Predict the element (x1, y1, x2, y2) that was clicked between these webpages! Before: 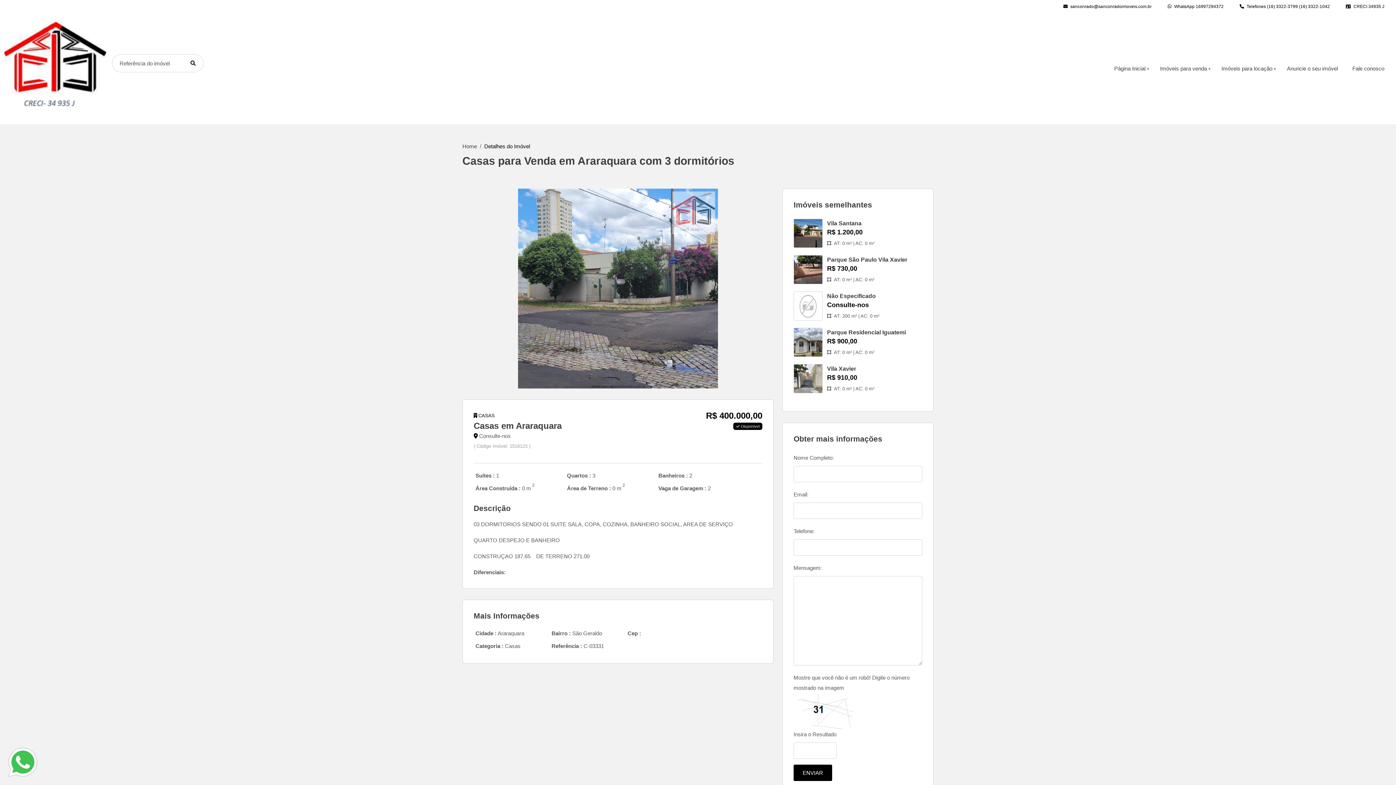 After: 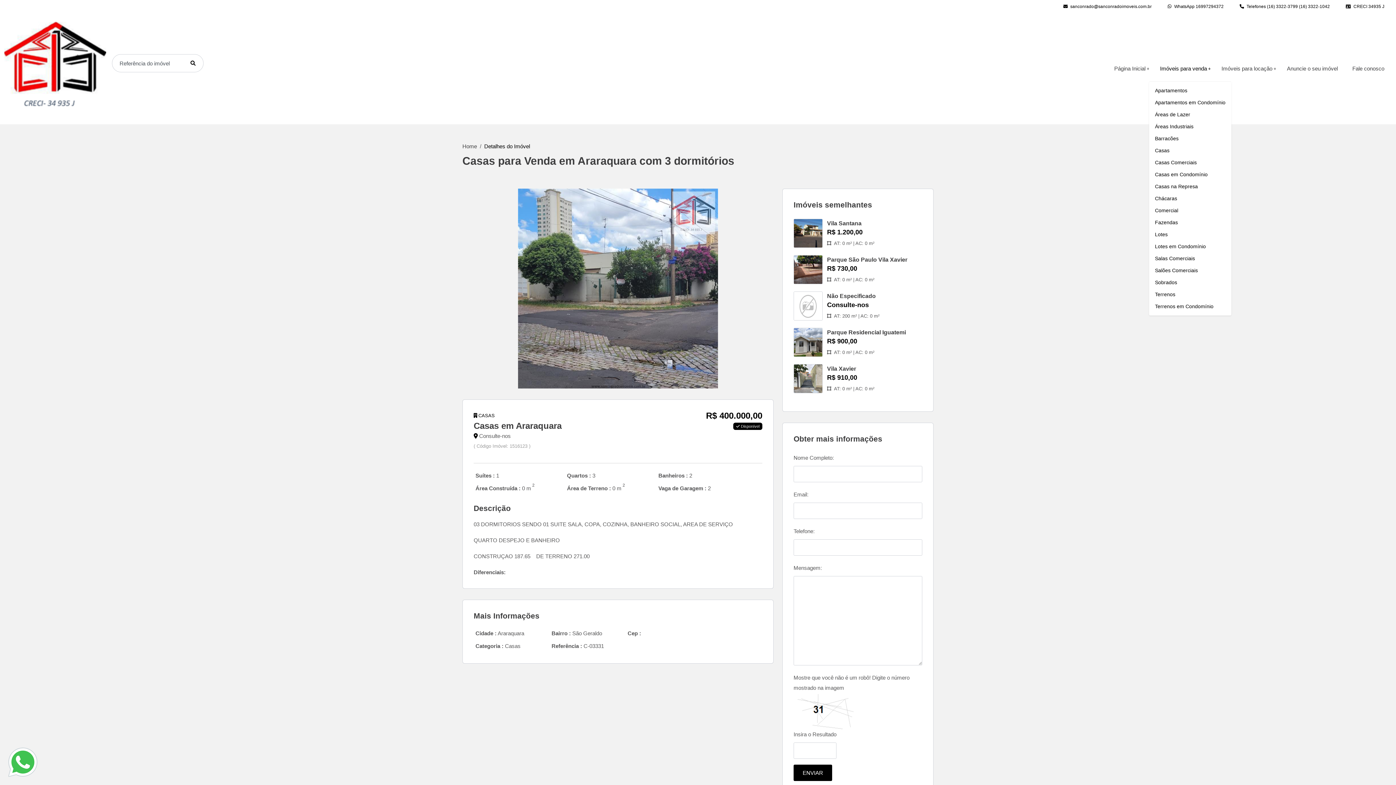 Action: label: Imóveis para venda bbox: (1160, 56, 1207, 81)